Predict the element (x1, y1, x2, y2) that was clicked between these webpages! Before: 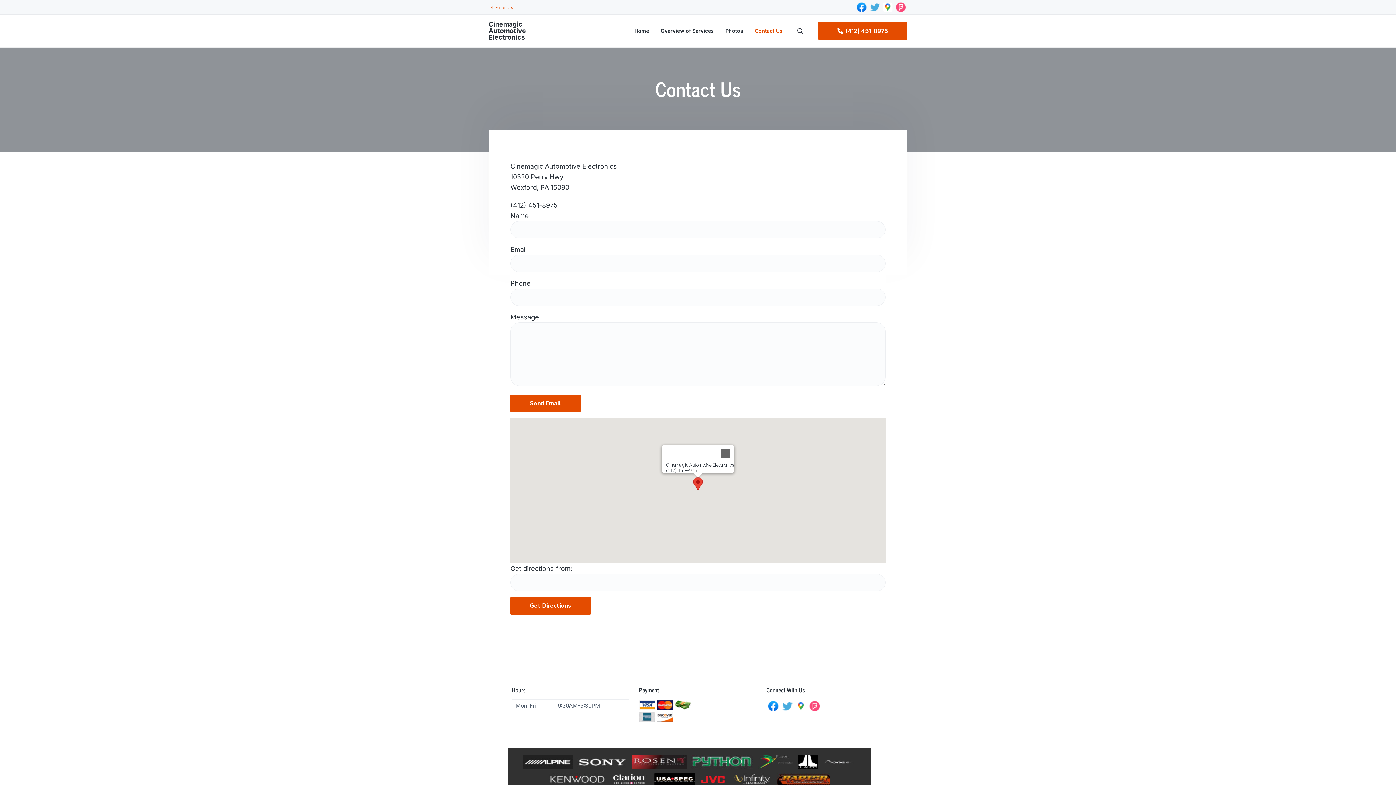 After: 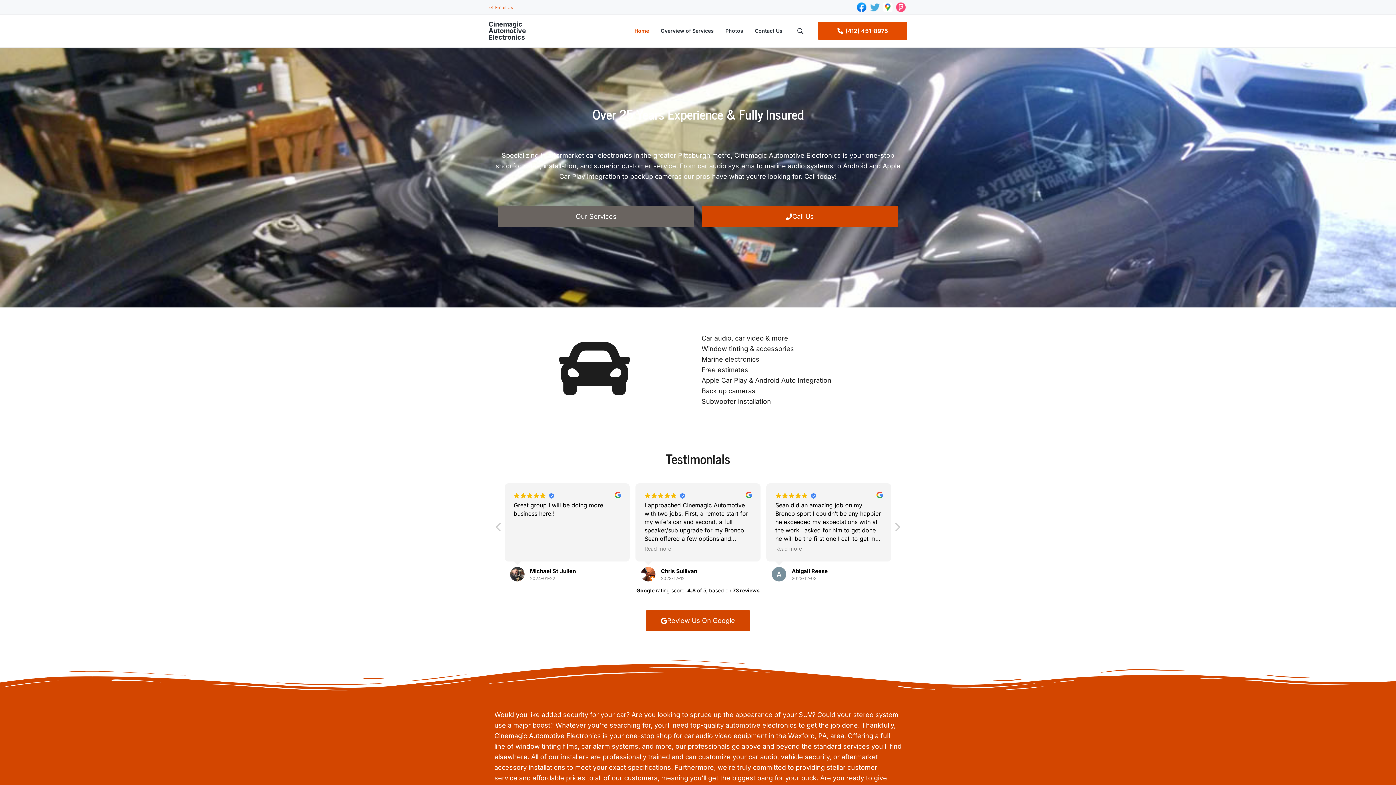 Action: bbox: (488, 20, 526, 41) label: Cinemagic Automotive Electronics